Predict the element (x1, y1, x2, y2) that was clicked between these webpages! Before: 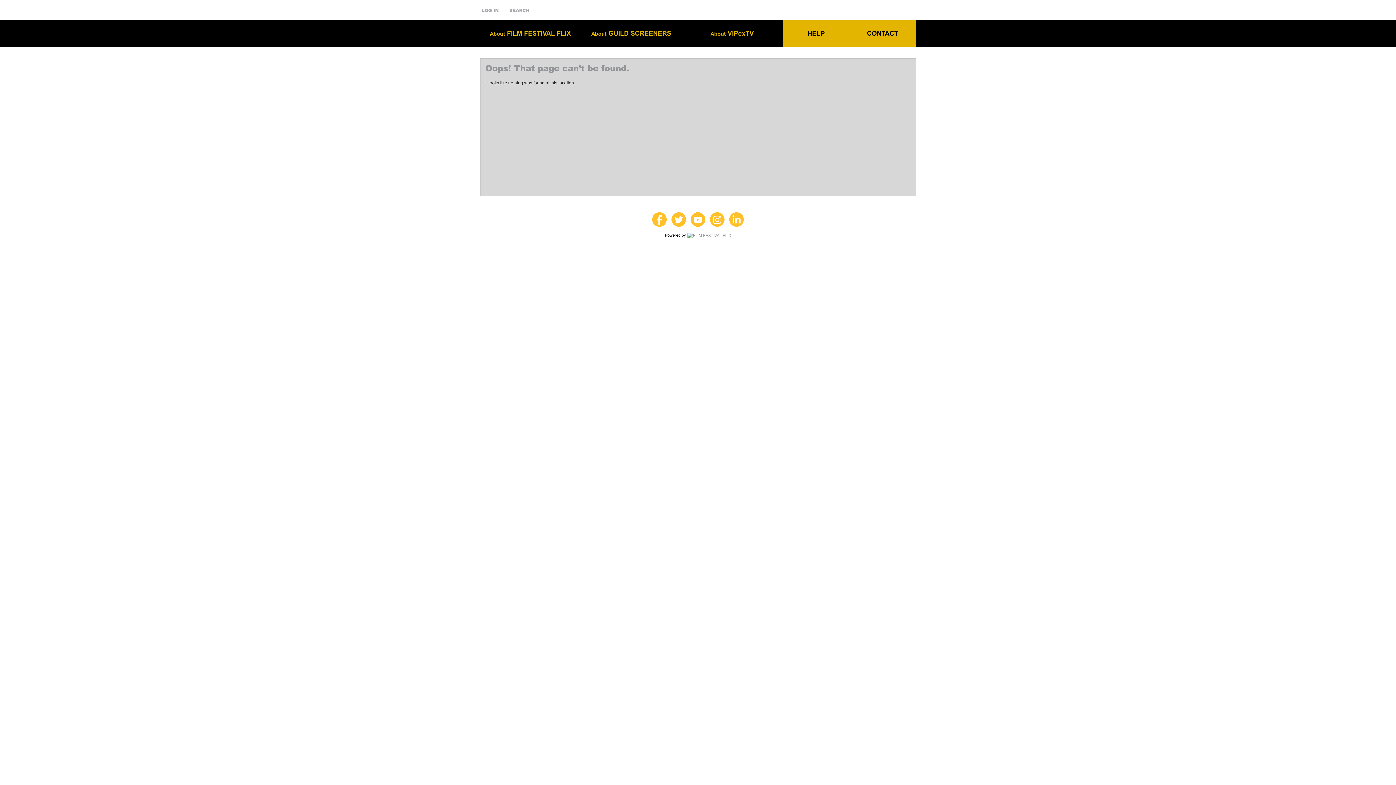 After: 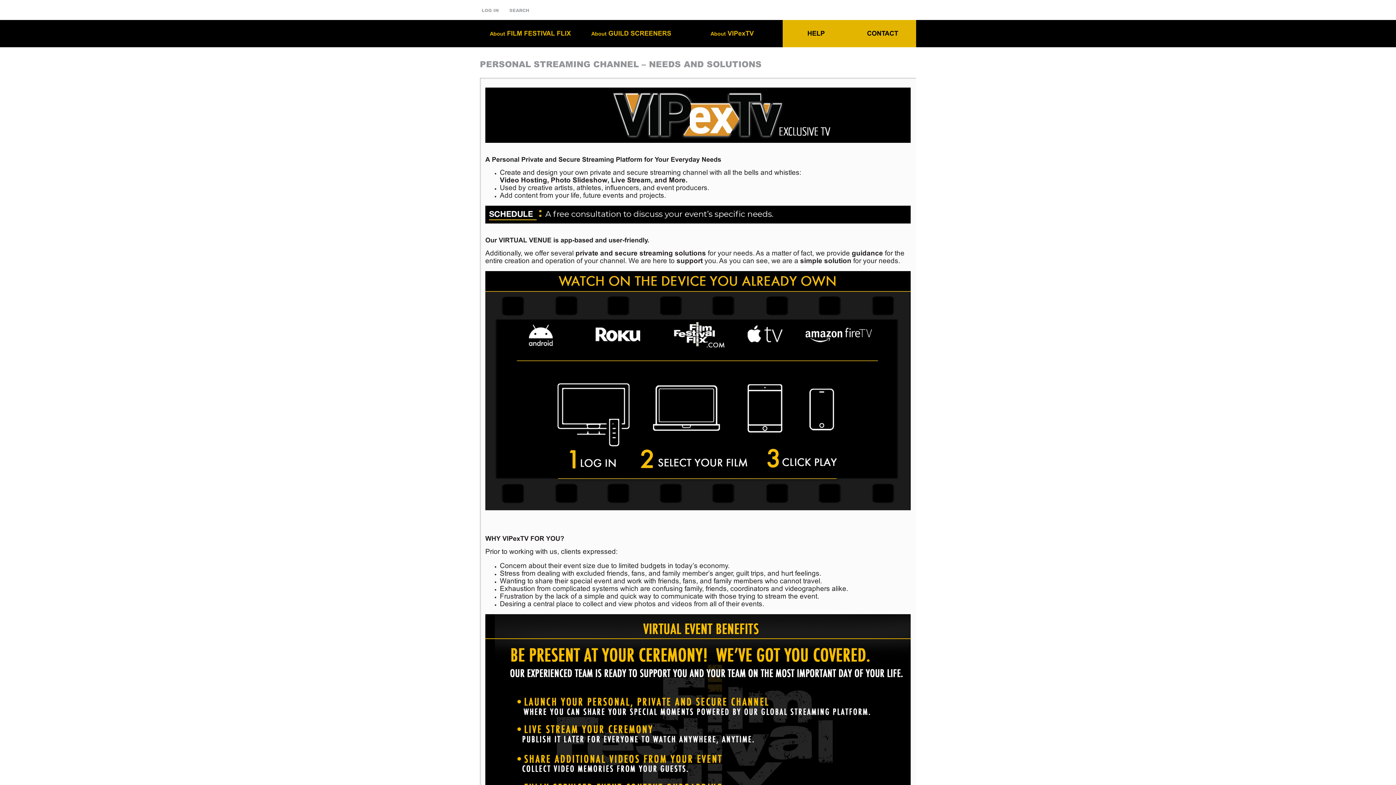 Action: bbox: (681, 29, 782, 37) label: About VIPexTV